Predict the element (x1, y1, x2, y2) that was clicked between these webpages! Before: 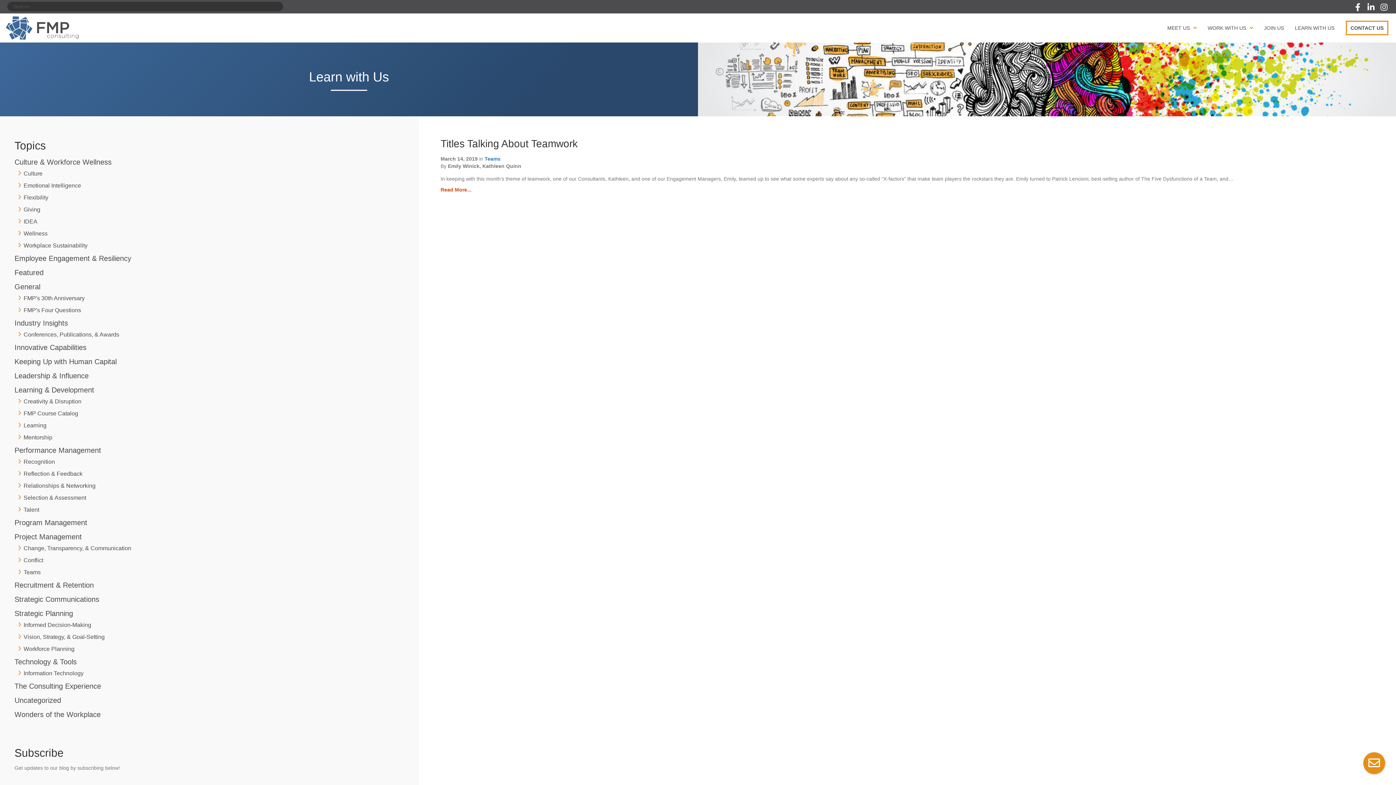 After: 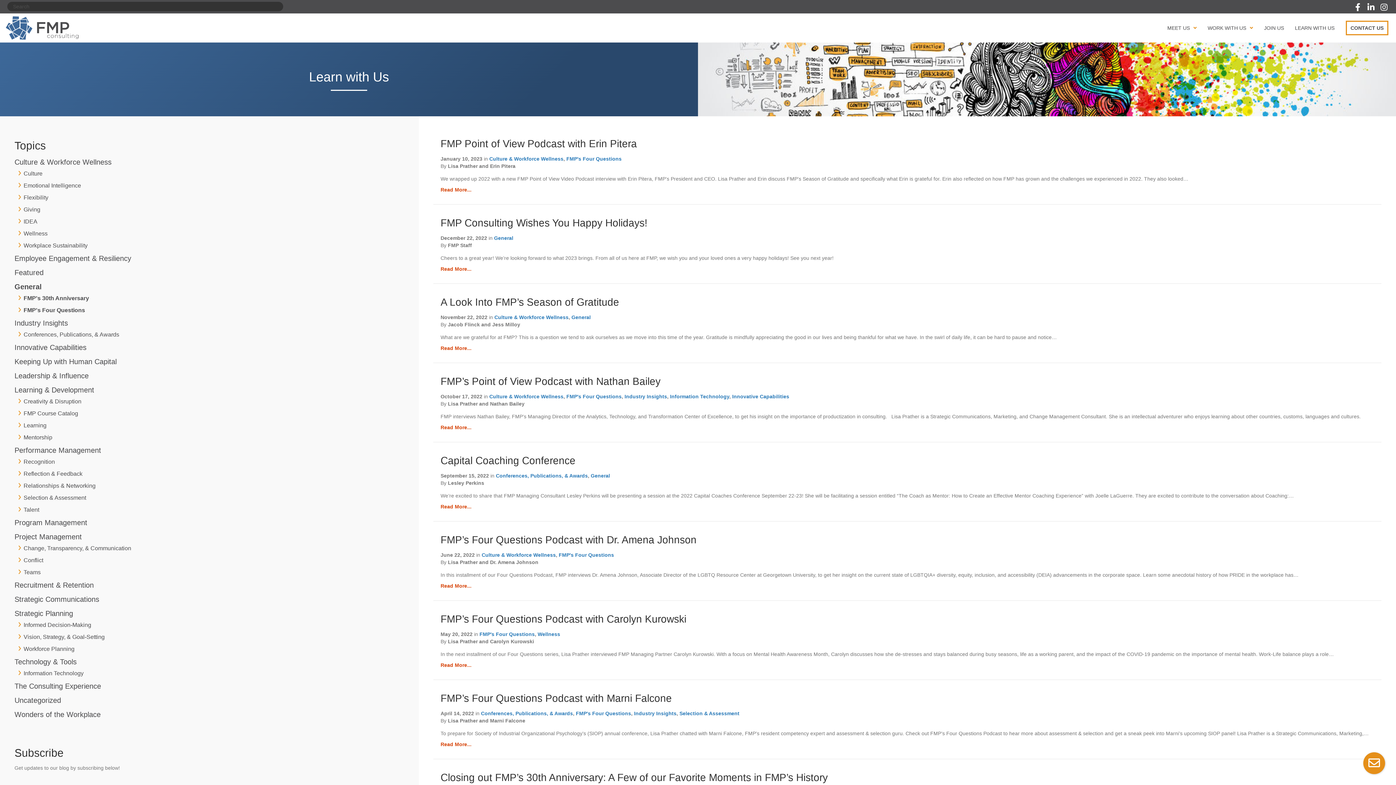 Action: label: General bbox: (14, 282, 40, 290)